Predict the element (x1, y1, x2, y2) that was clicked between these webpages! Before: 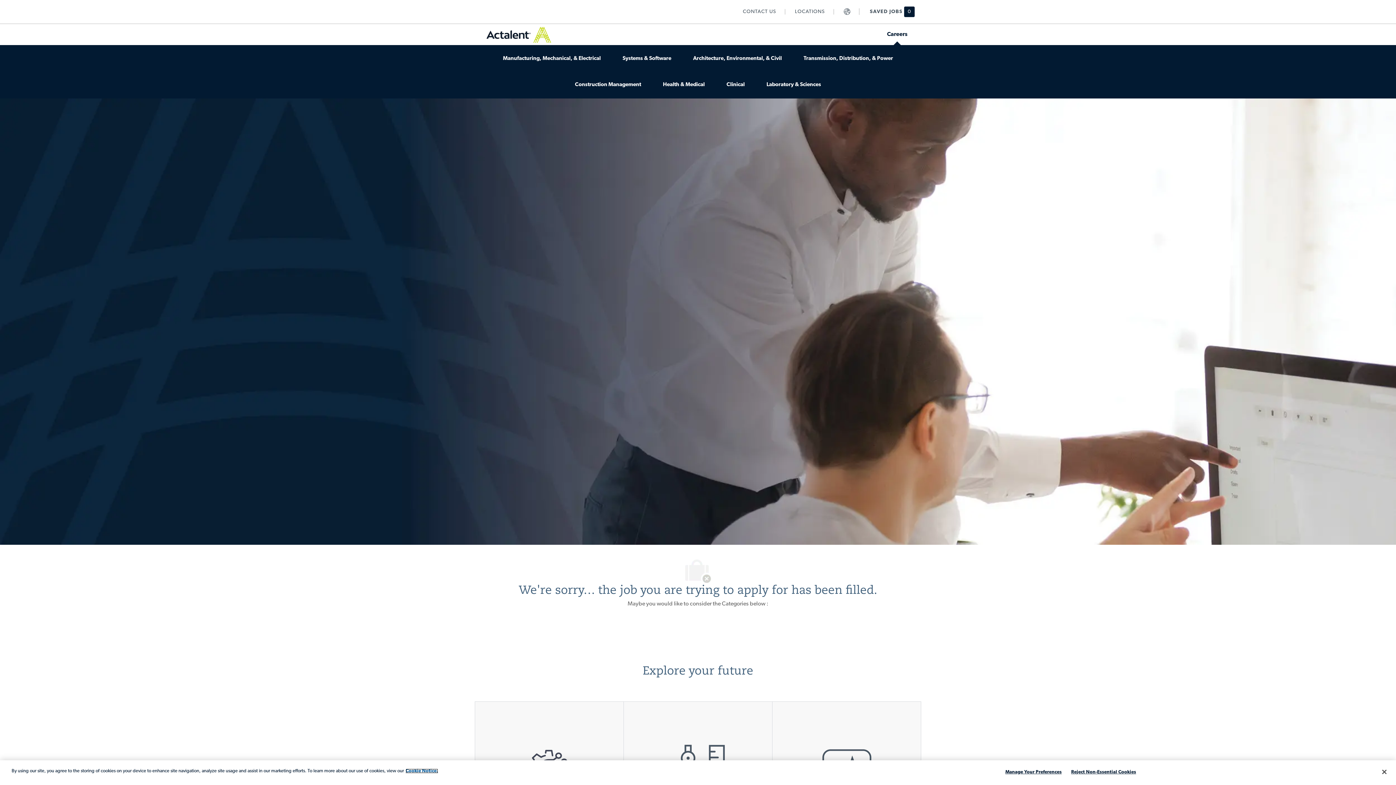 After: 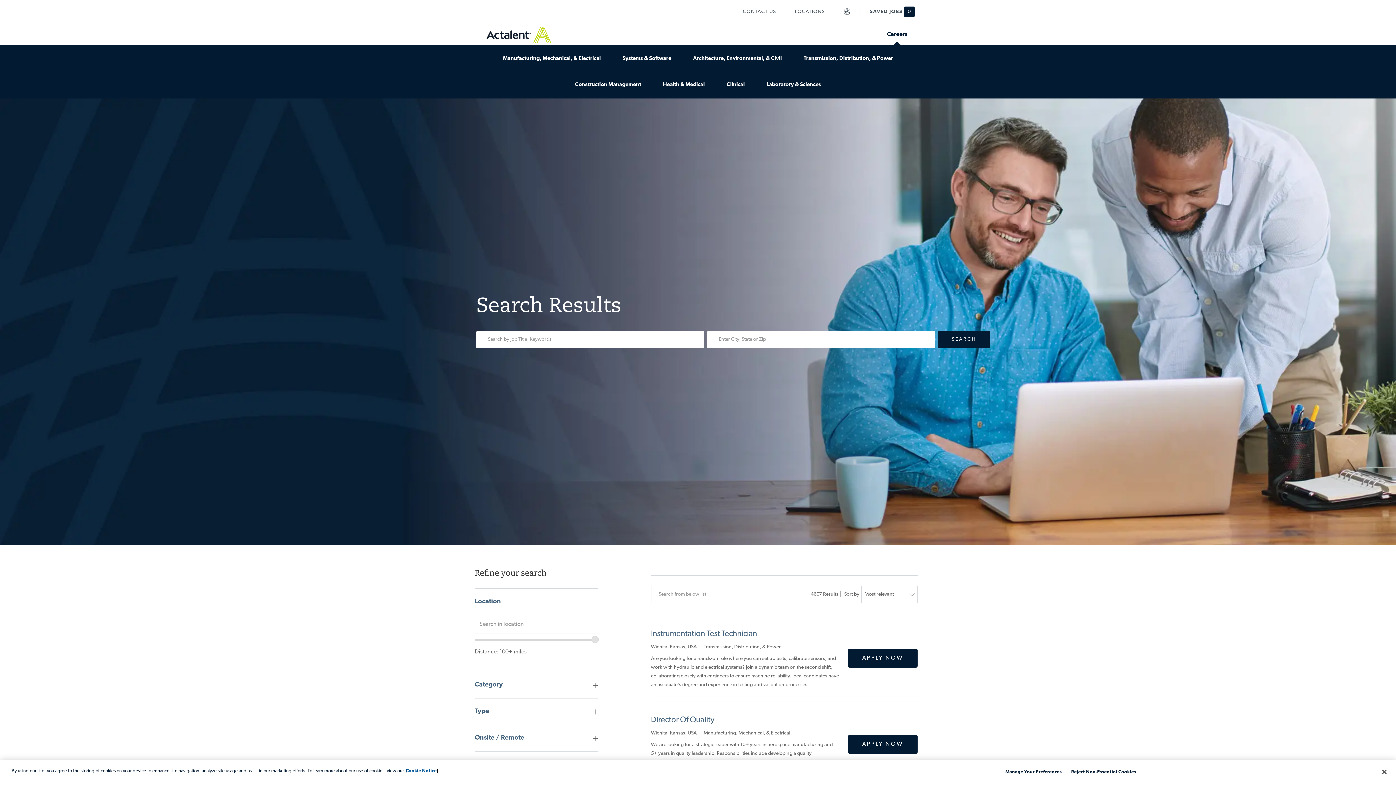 Action: label: Careers bbox: (878, 24, 916, 45)